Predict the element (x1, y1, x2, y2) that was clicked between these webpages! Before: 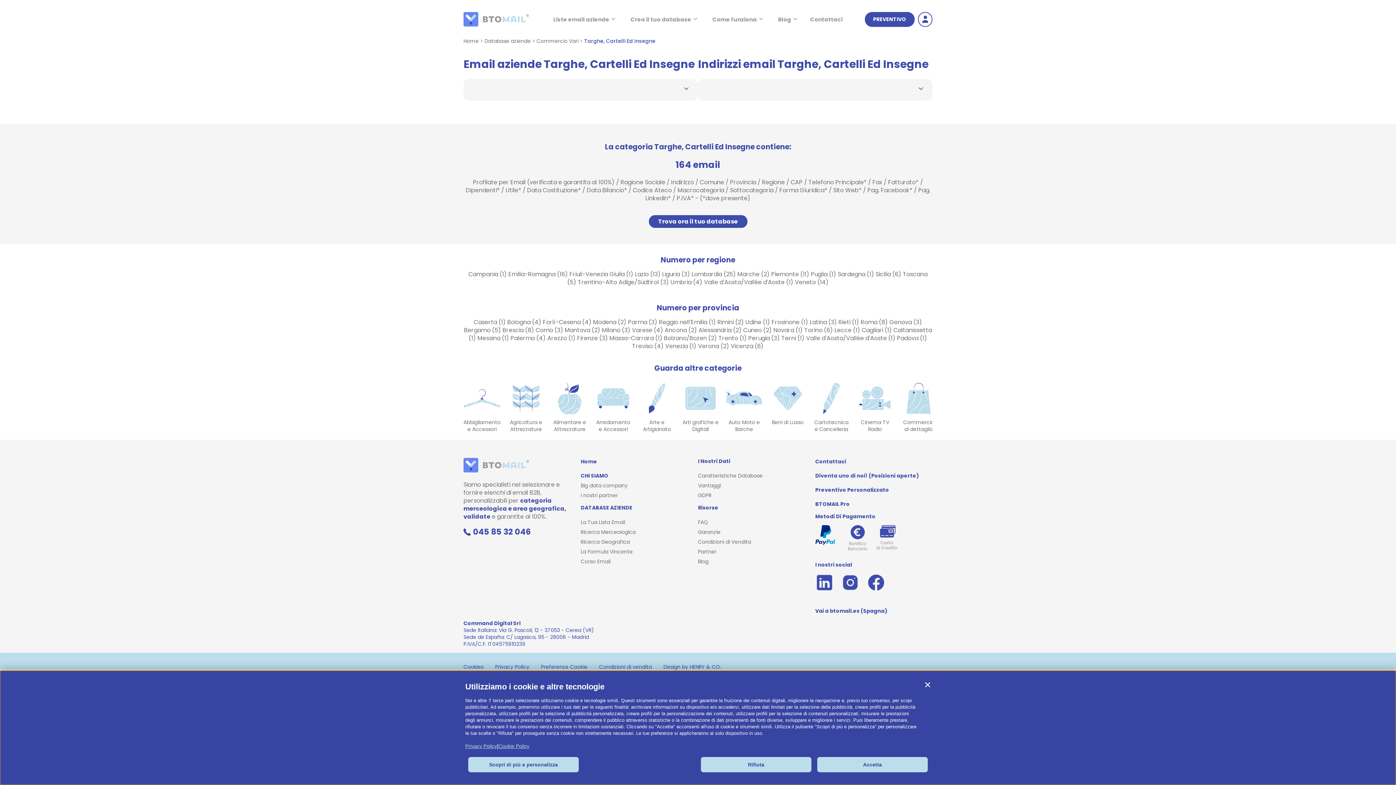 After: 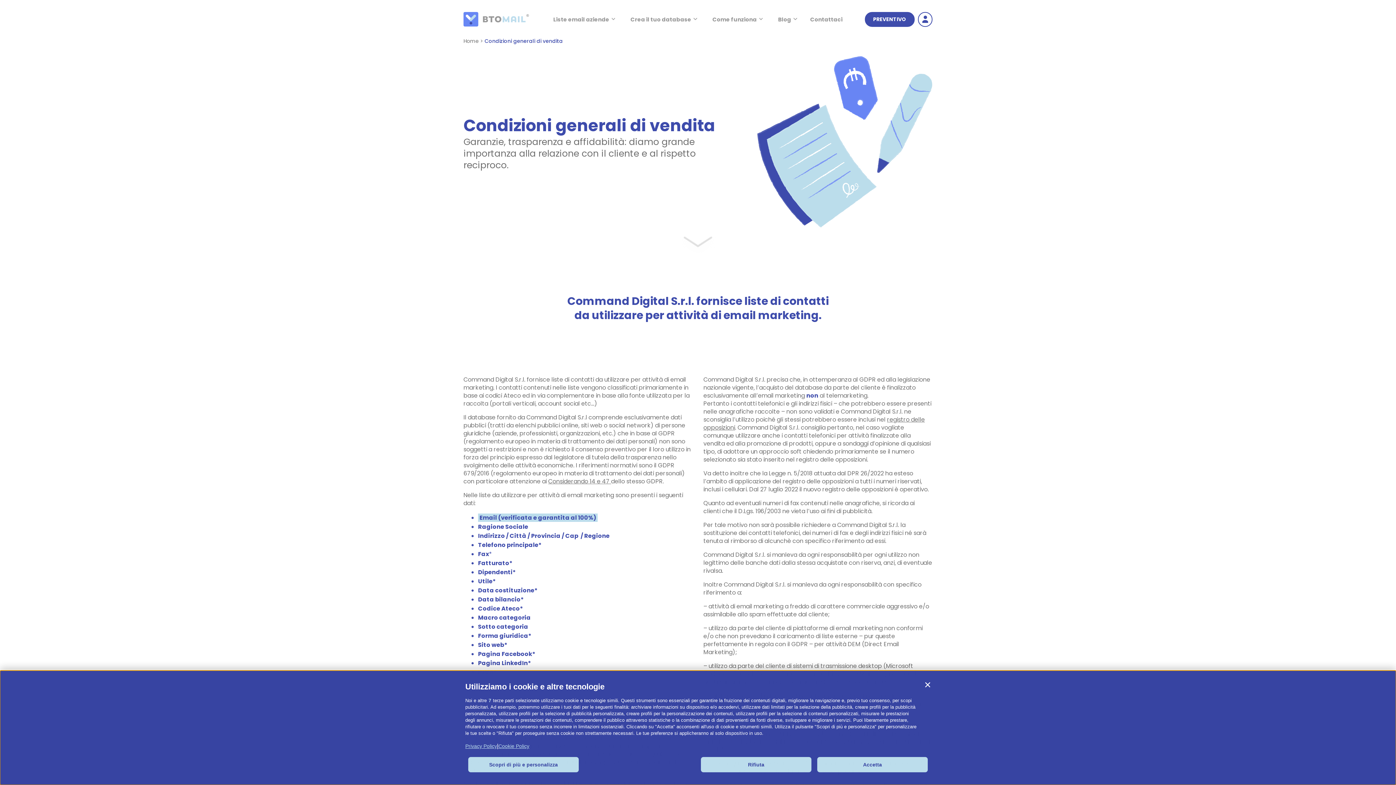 Action: label: Condizioni di vendita bbox: (599, 663, 652, 670)